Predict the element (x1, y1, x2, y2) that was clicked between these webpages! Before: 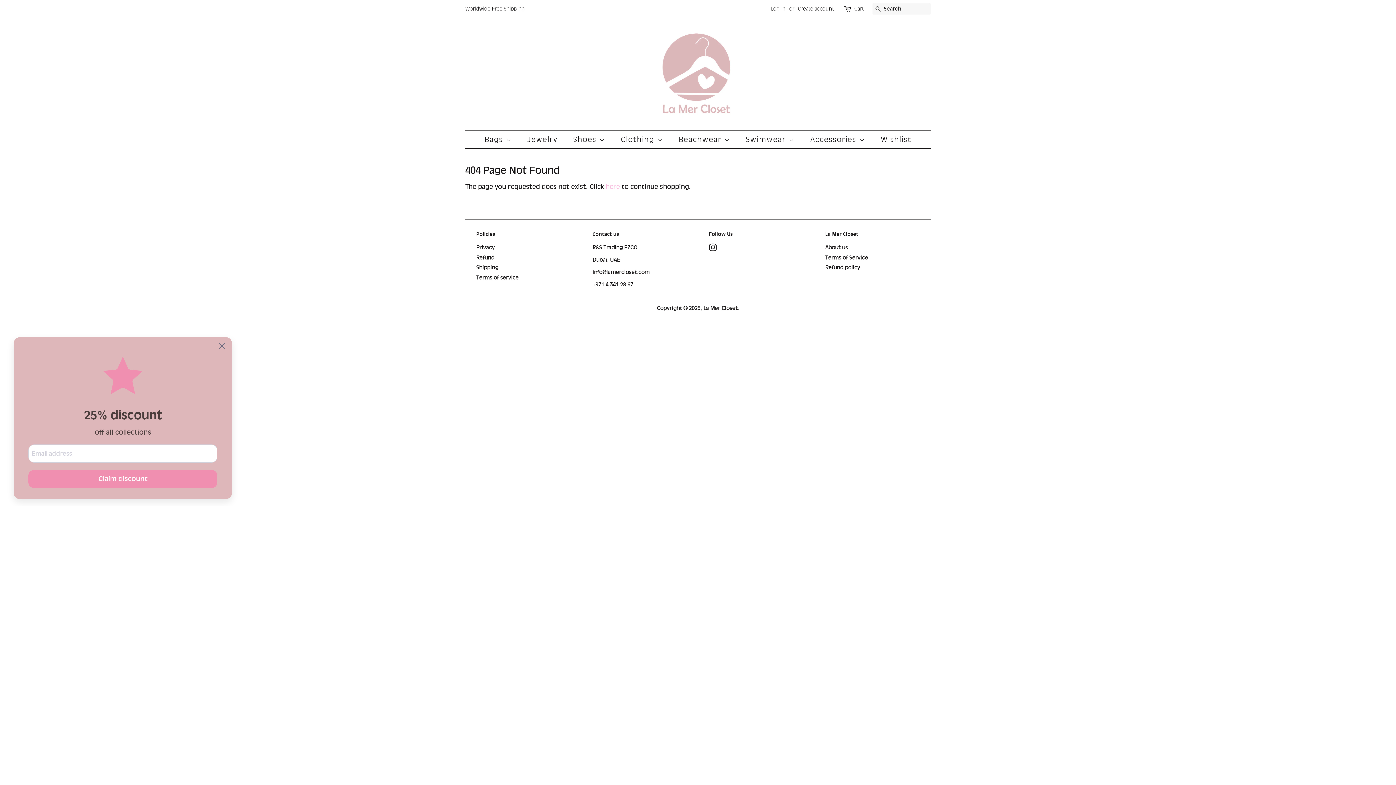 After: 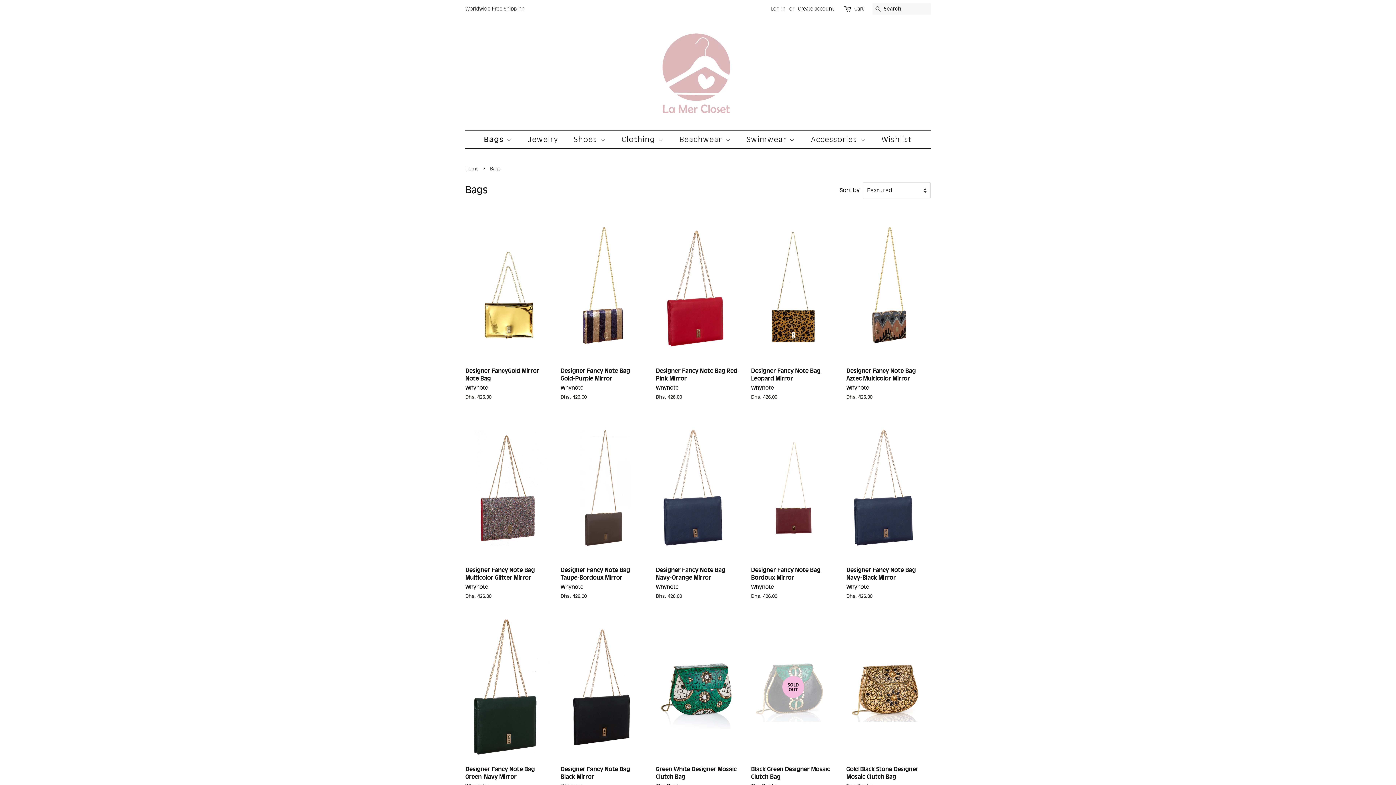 Action: label: Bags  bbox: (484, 130, 519, 148)